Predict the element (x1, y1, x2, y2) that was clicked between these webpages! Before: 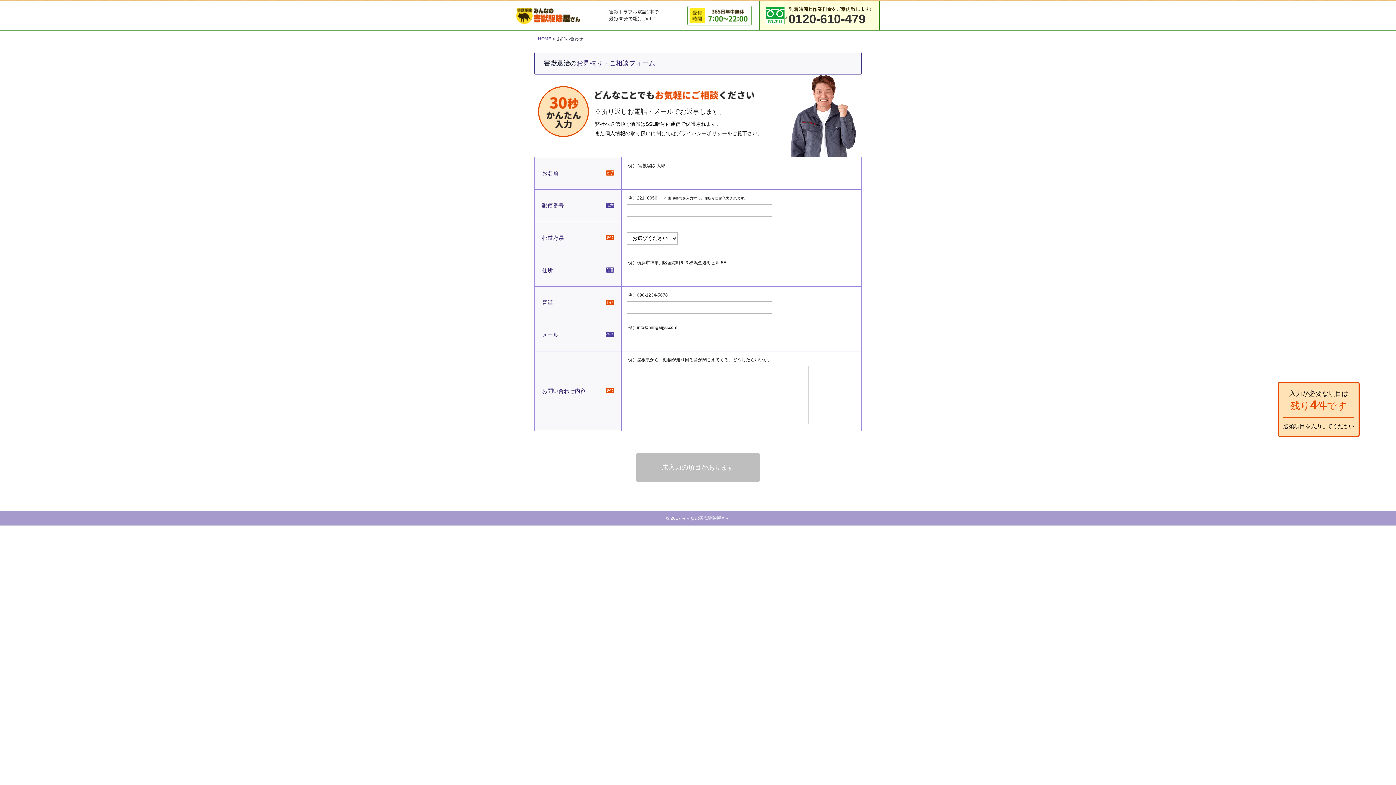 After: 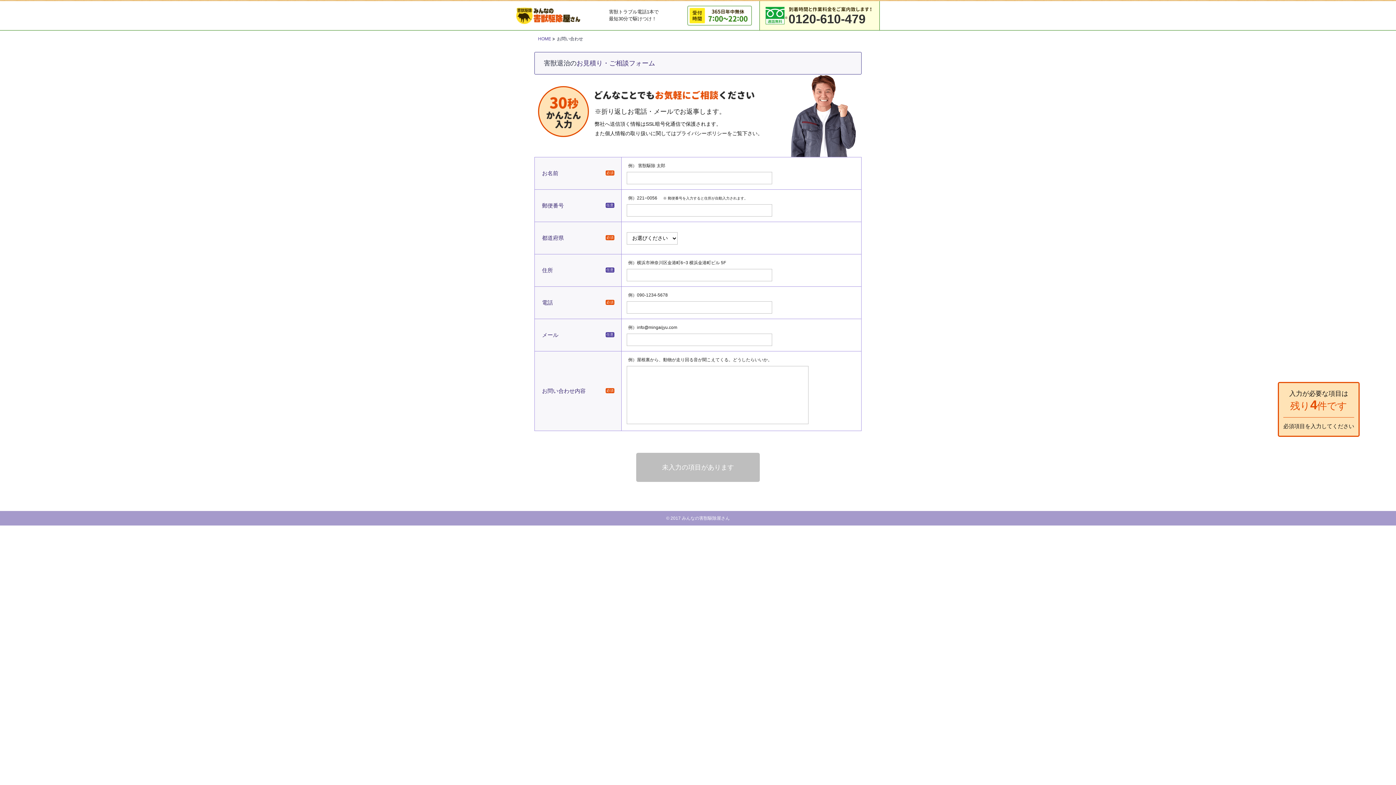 Action: label: 未入力の項目があります bbox: (636, 453, 760, 482)